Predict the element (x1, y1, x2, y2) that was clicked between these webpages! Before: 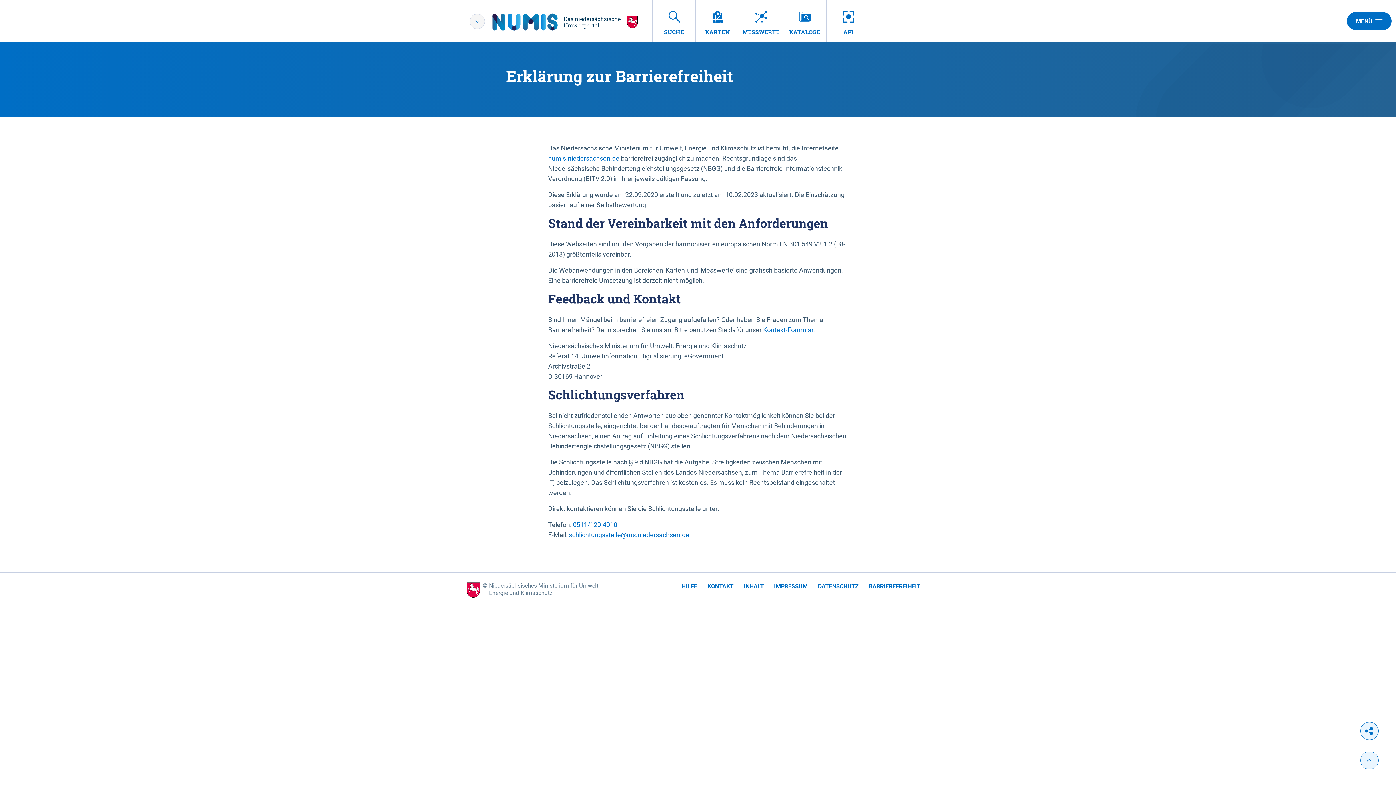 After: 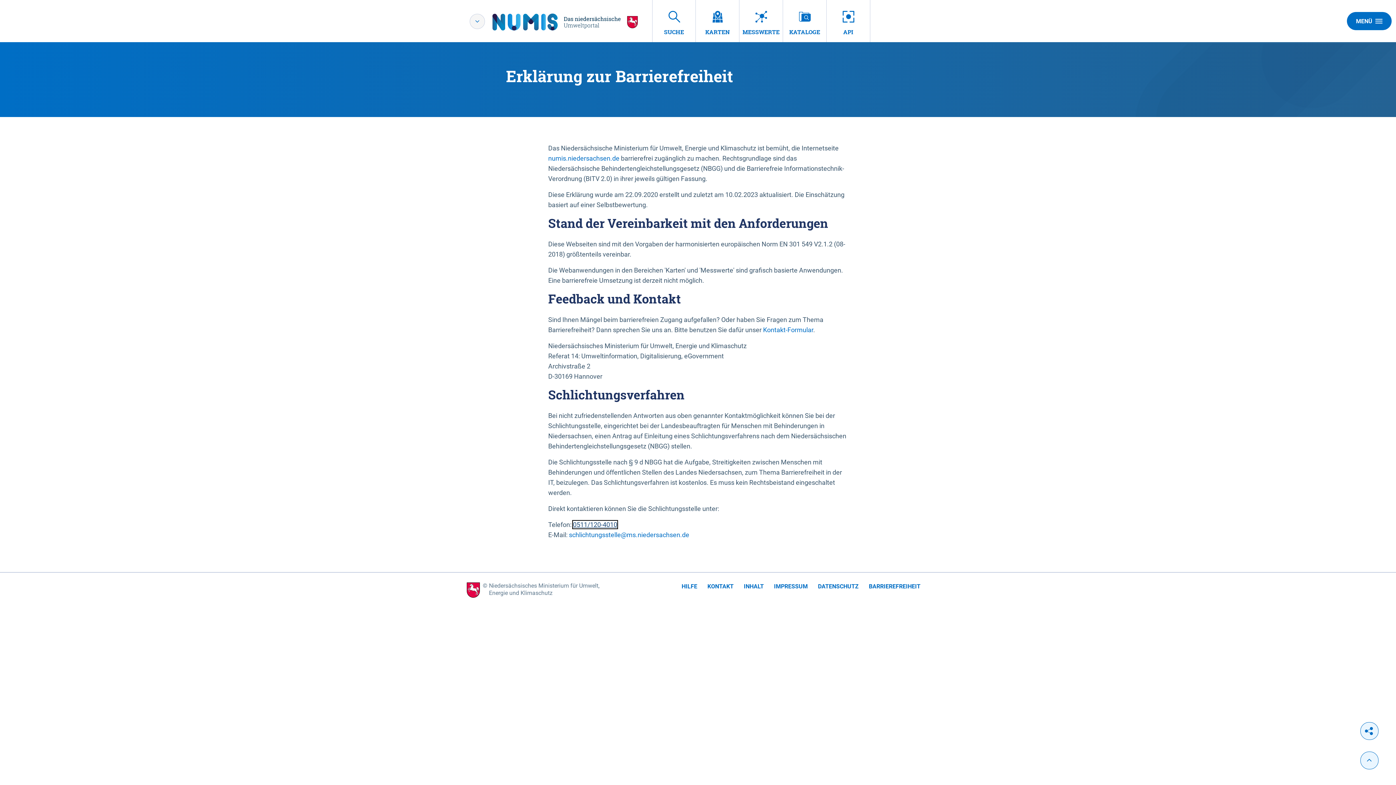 Action: bbox: (573, 521, 617, 528) label: 0511/120-4010